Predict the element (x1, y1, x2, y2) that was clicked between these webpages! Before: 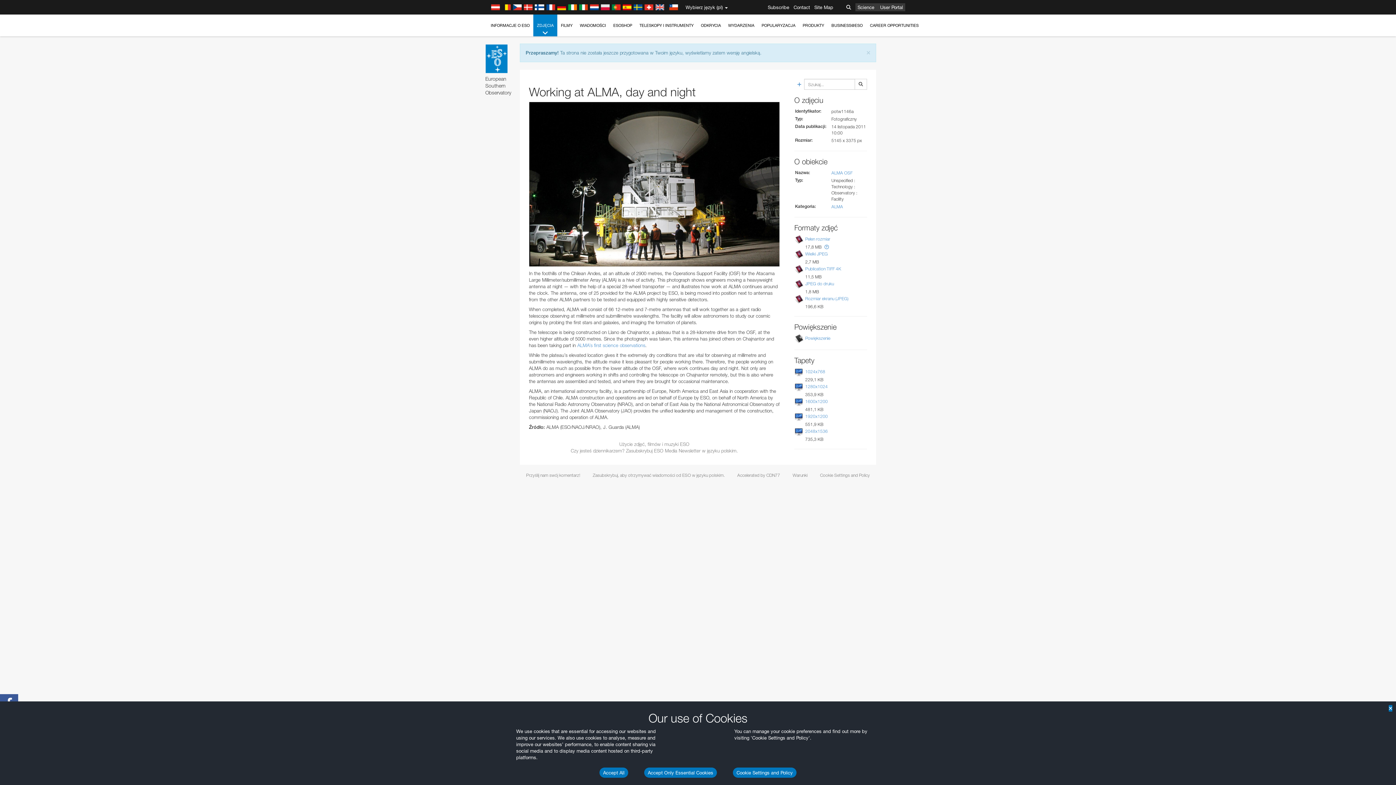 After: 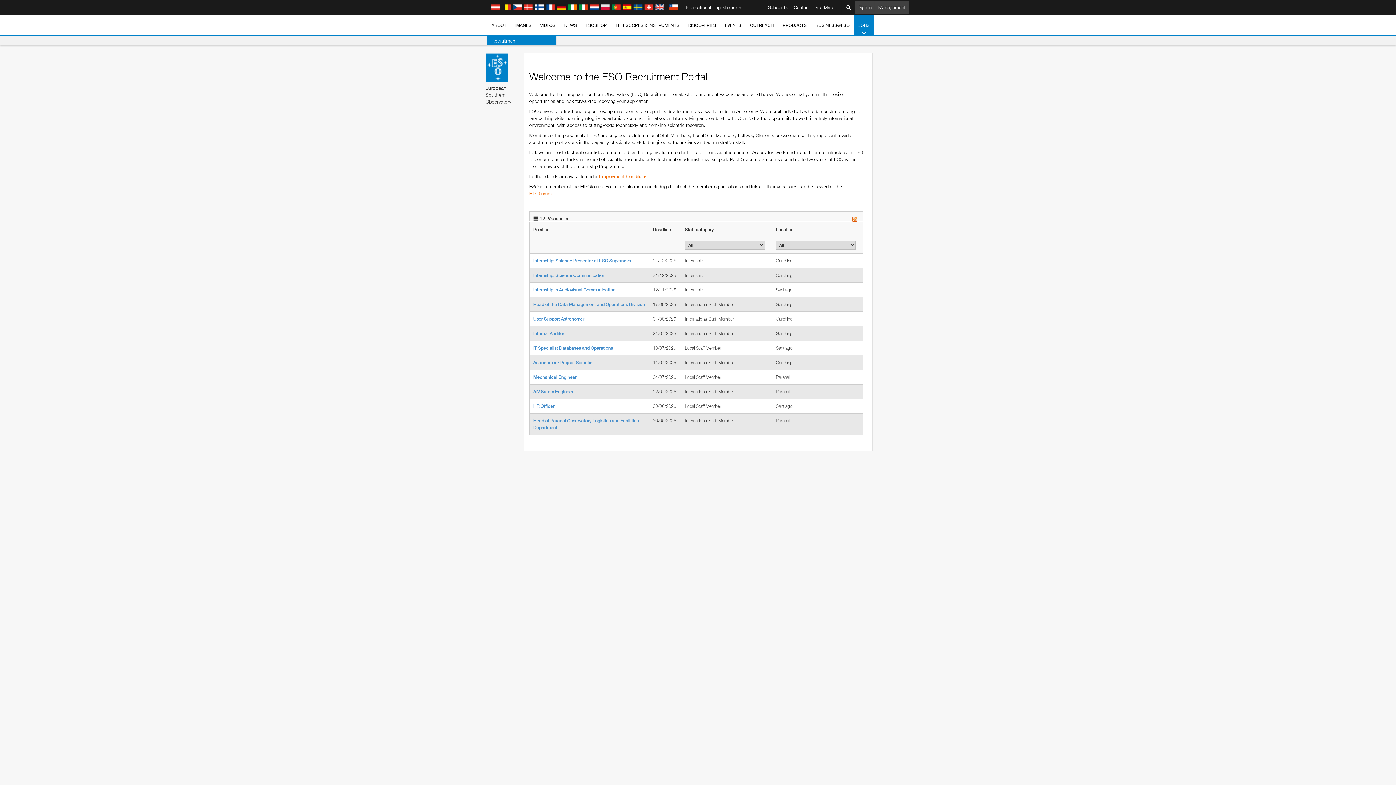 Action: label: CAREER OPPORTUNITIES bbox: (866, 14, 922, 36)